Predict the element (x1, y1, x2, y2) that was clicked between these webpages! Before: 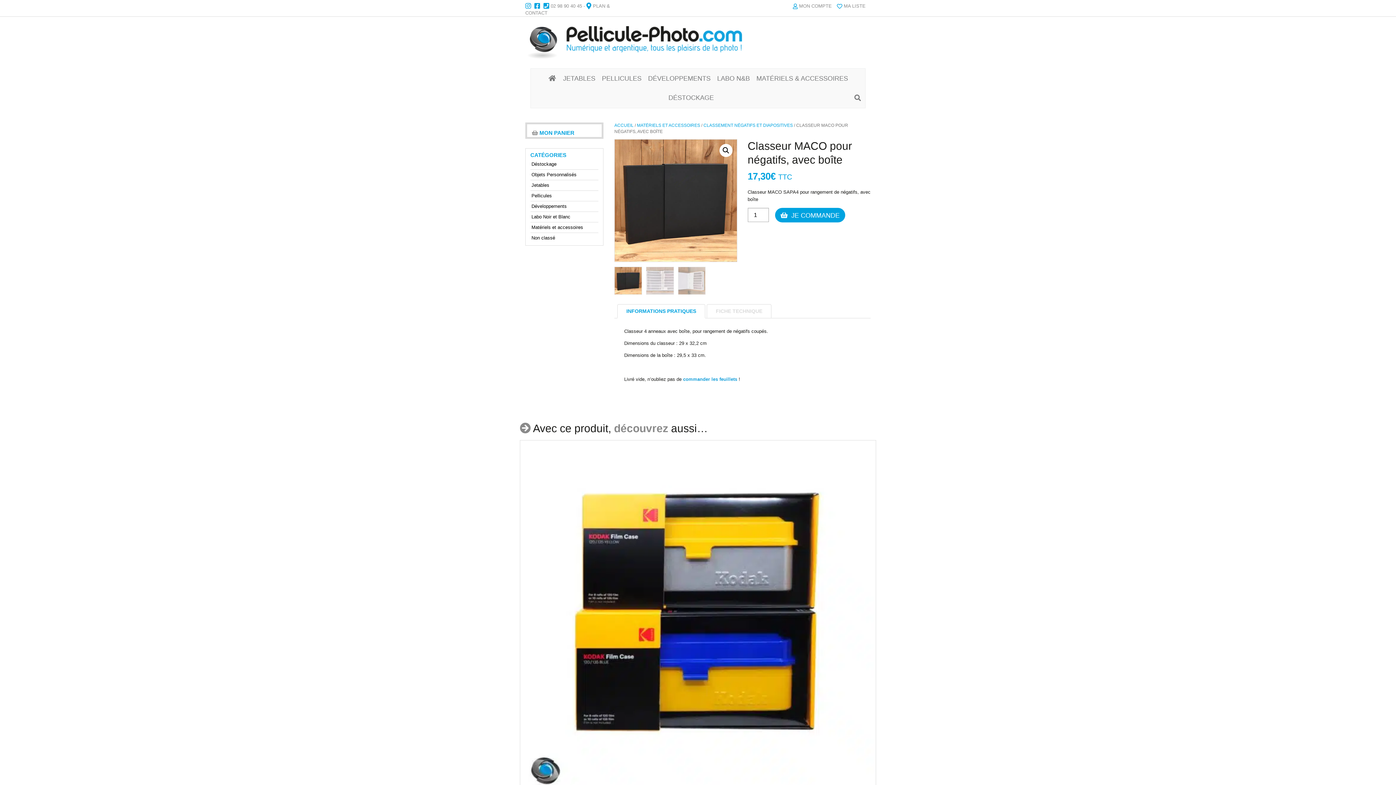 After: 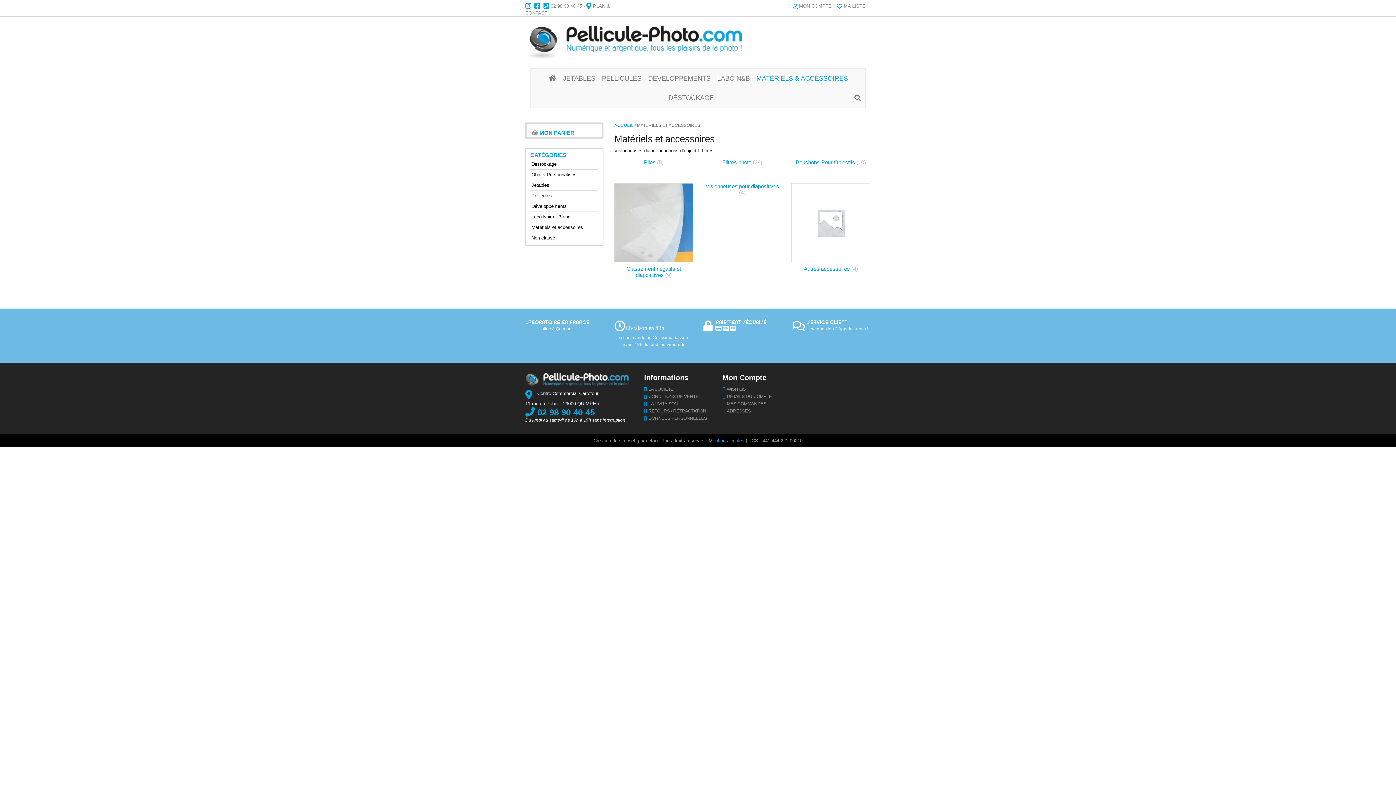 Action: label: Matériels et accessoires bbox: (530, 222, 598, 232)